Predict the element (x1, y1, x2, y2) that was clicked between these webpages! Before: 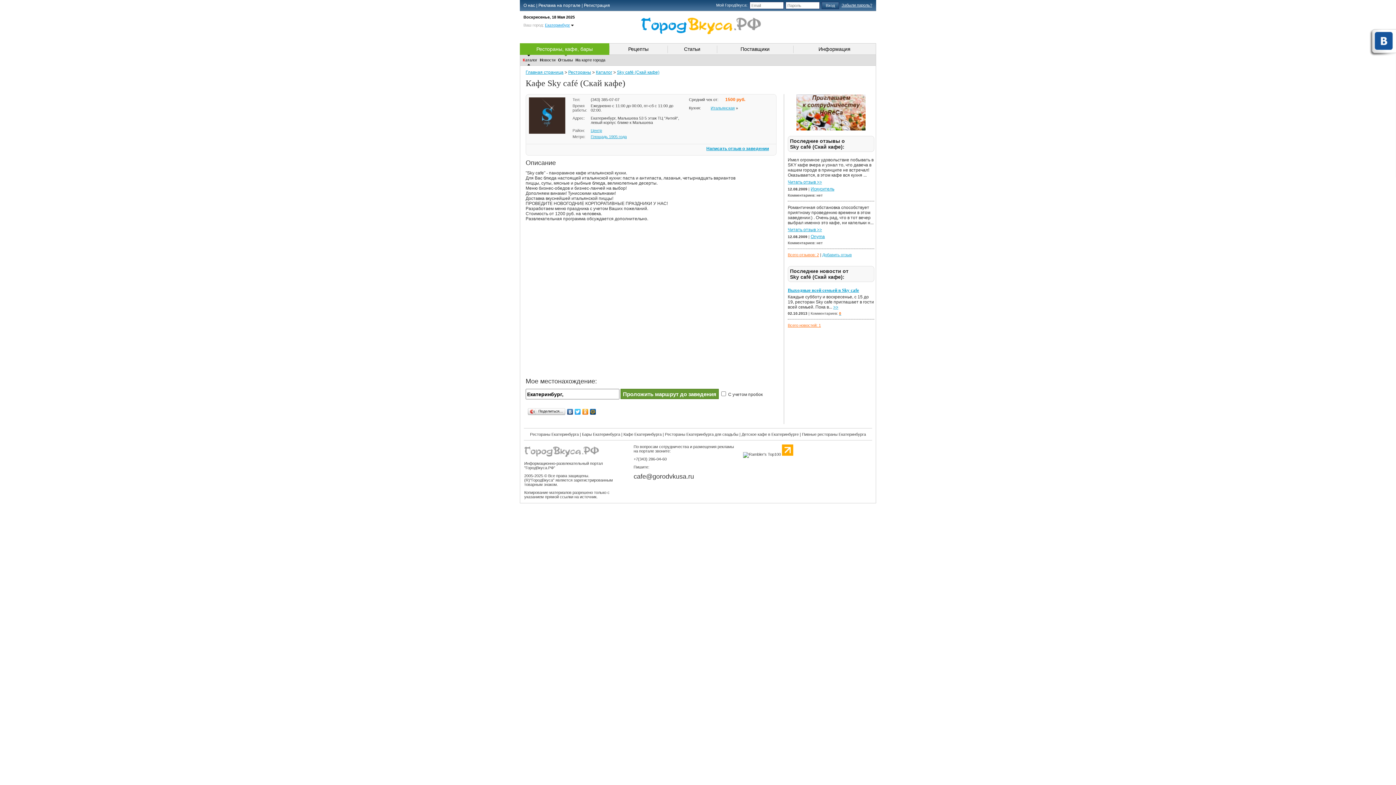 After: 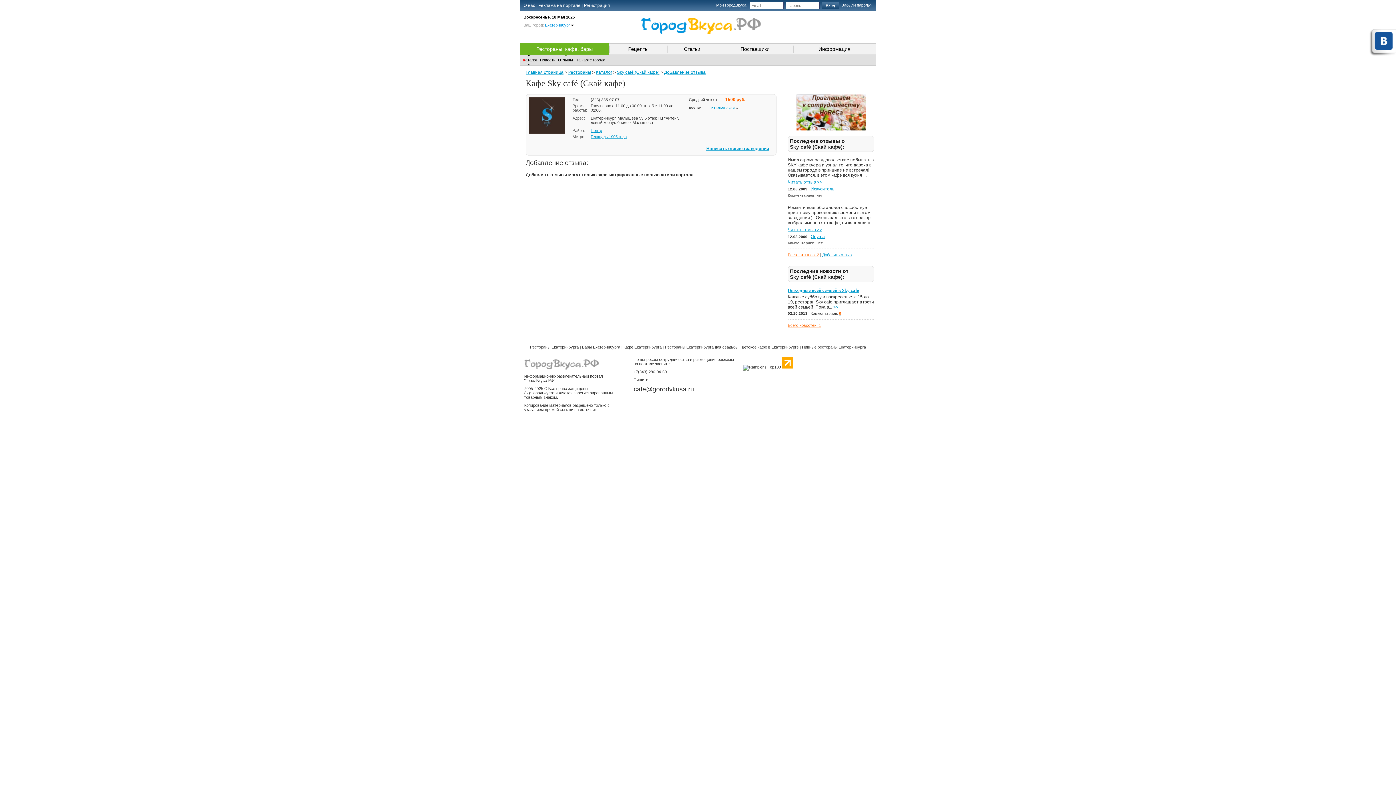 Action: bbox: (822, 252, 852, 257) label: Добавить отзыв